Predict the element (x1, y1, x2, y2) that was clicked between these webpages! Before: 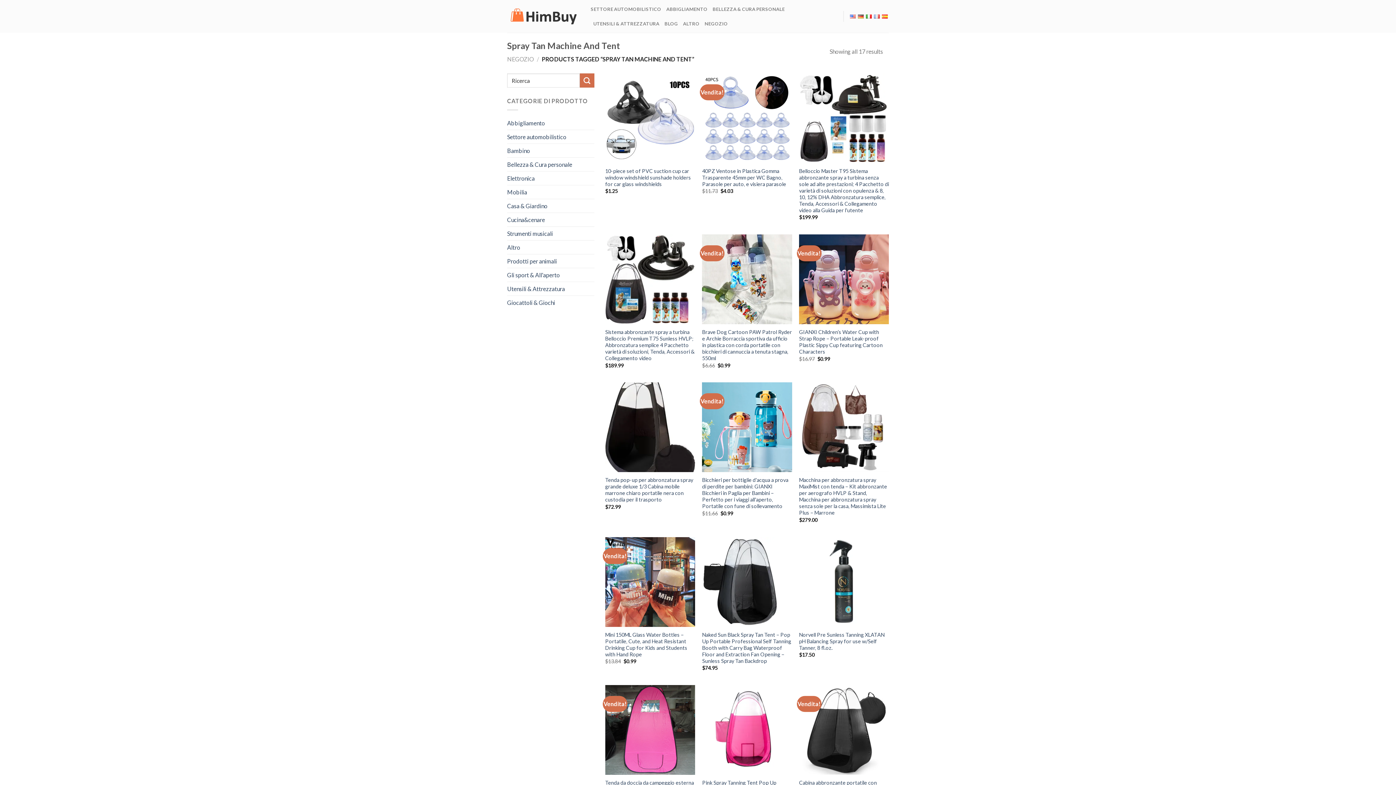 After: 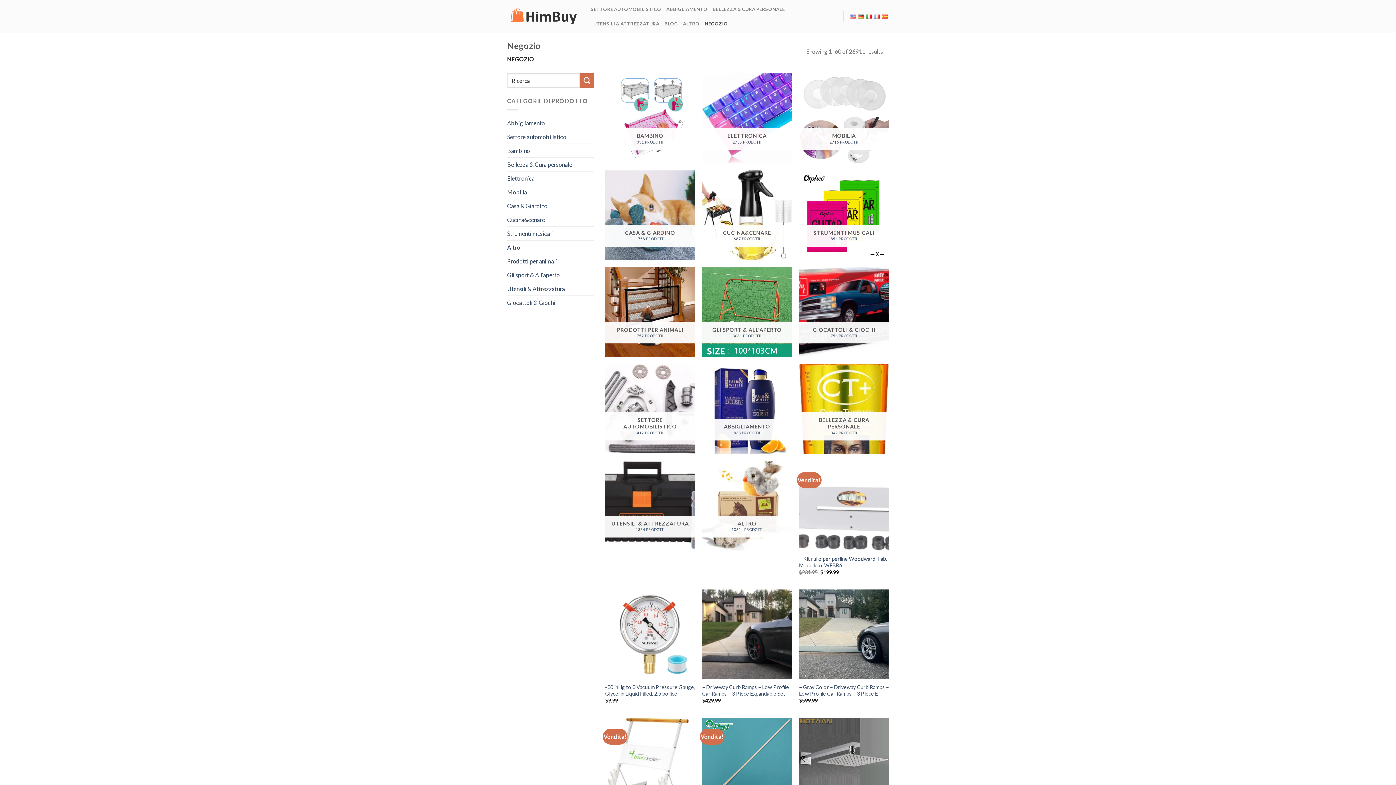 Action: label: NEGOZIO bbox: (507, 55, 534, 62)